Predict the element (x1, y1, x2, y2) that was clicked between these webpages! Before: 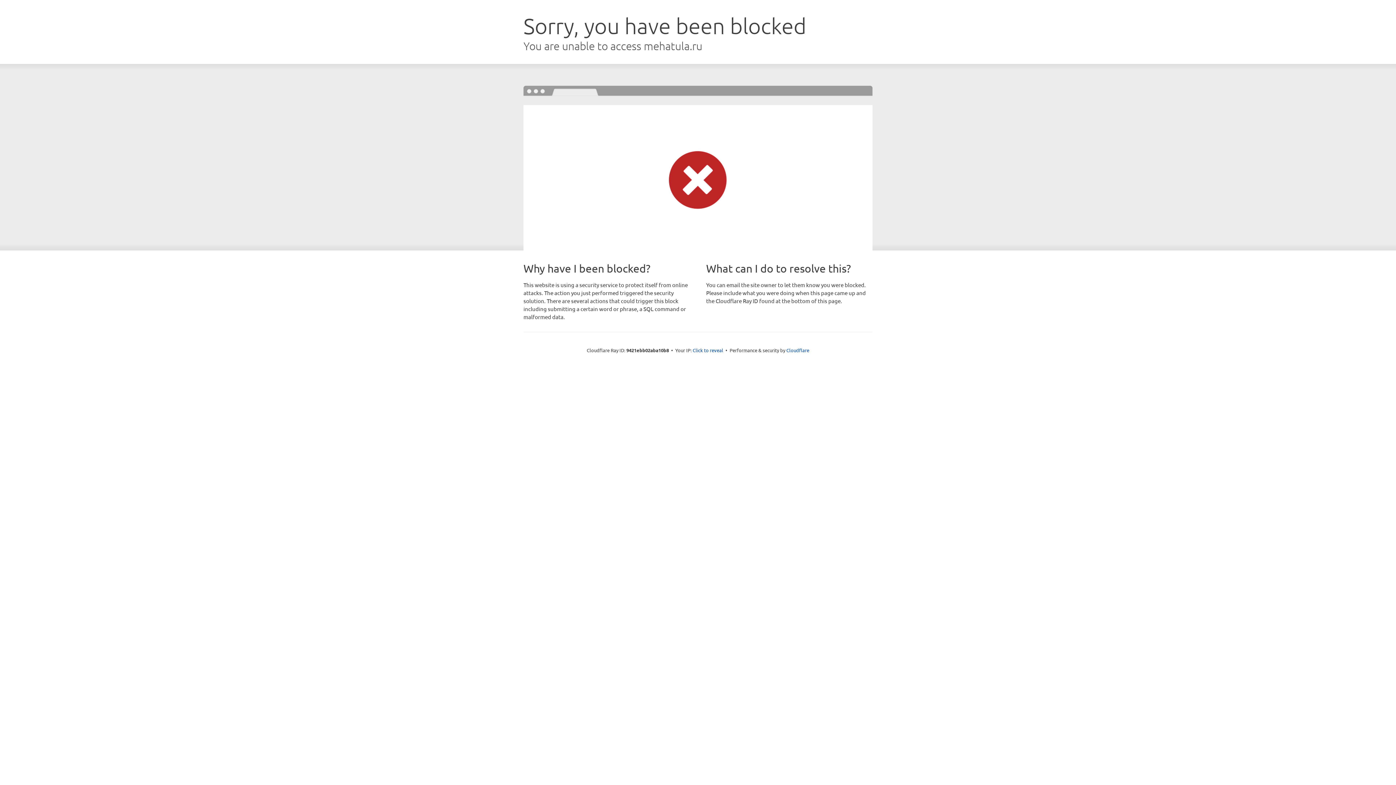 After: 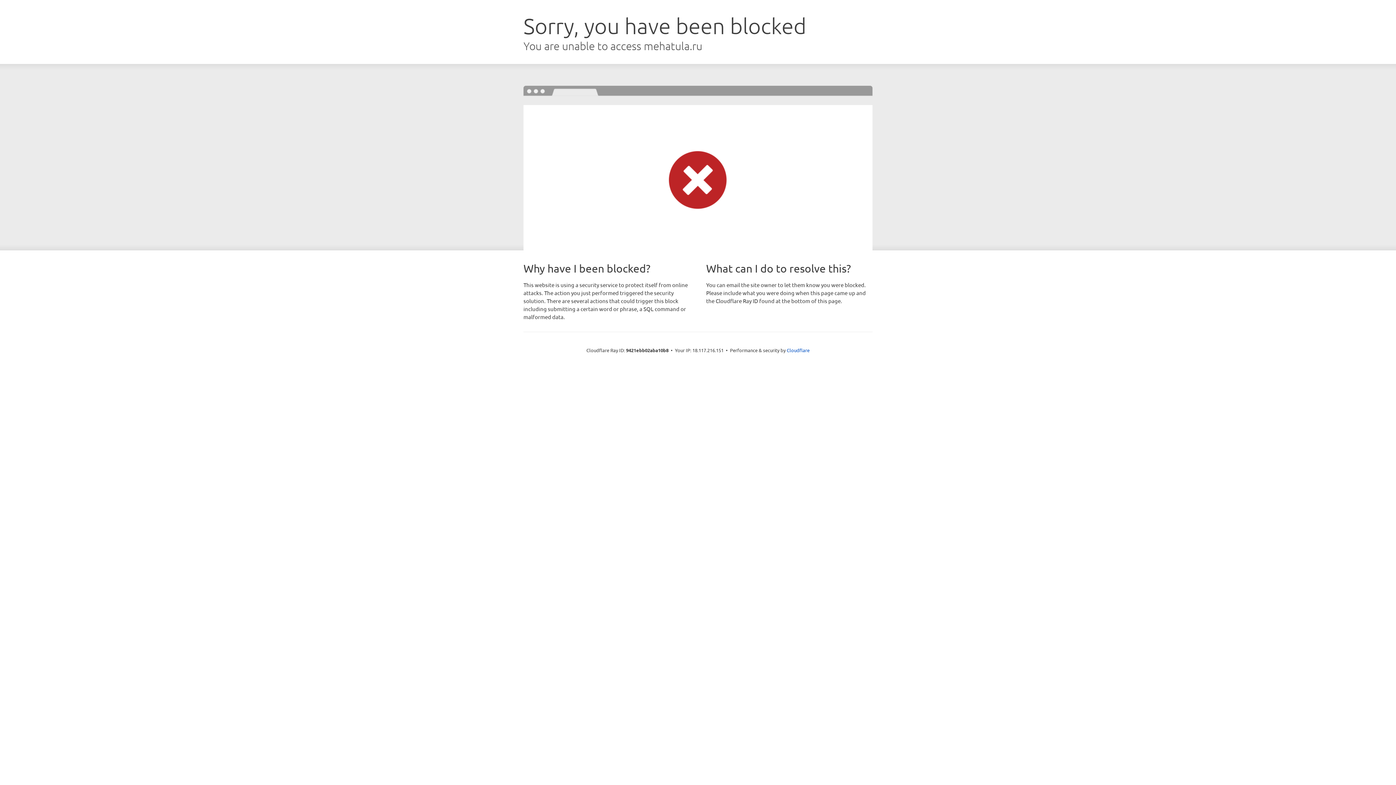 Action: label: Click to reveal bbox: (692, 346, 723, 353)